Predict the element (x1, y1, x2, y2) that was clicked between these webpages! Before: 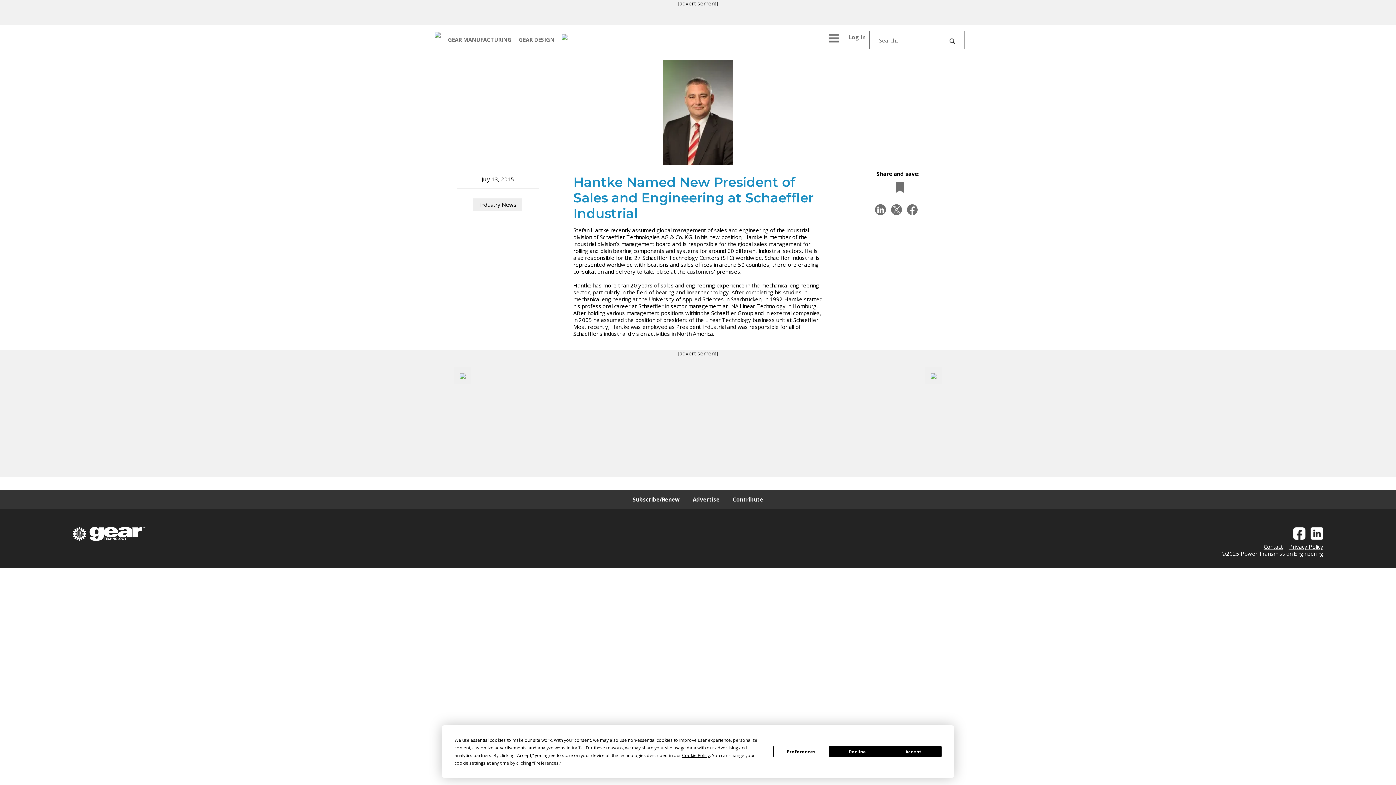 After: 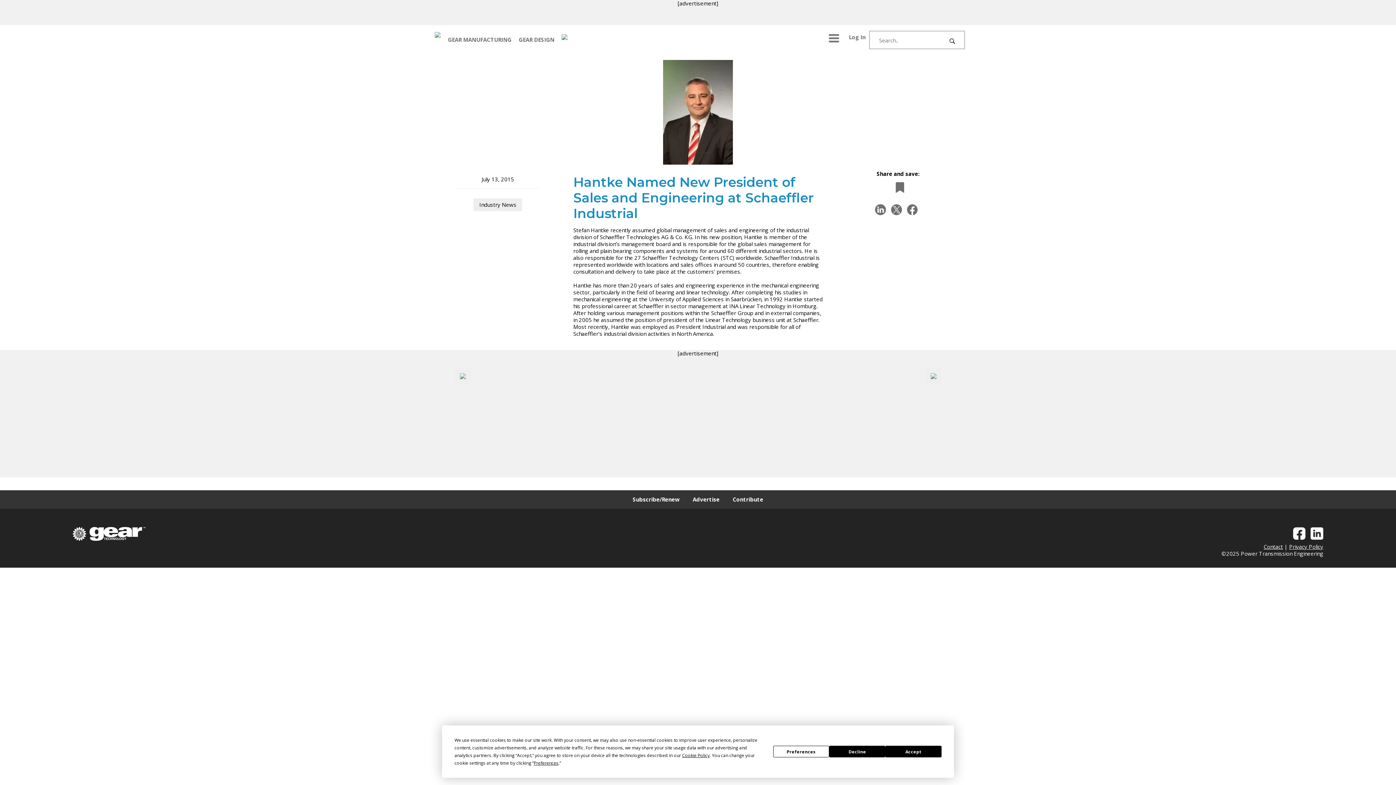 Action: bbox: (891, 205, 902, 212)